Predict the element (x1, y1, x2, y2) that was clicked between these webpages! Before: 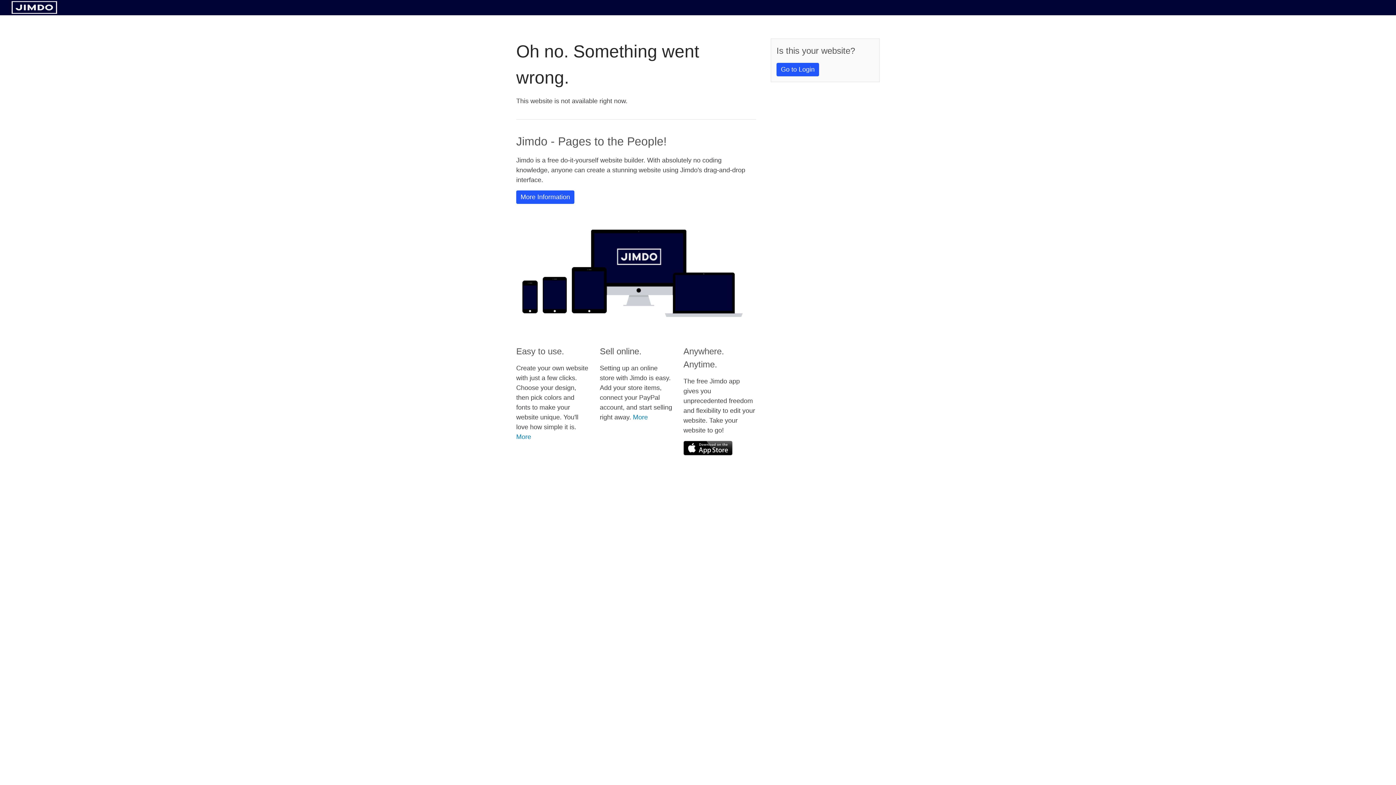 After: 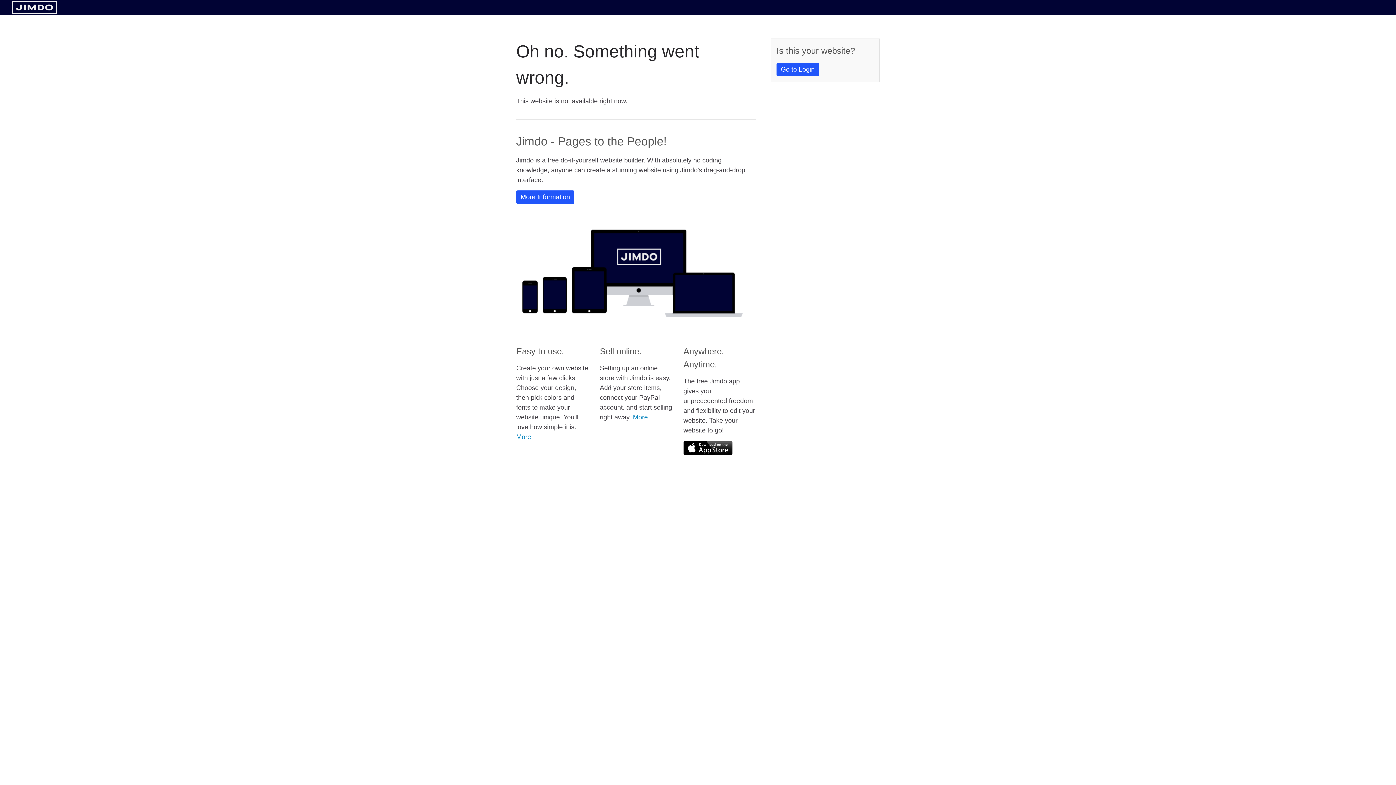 Action: bbox: (683, 441, 732, 455)